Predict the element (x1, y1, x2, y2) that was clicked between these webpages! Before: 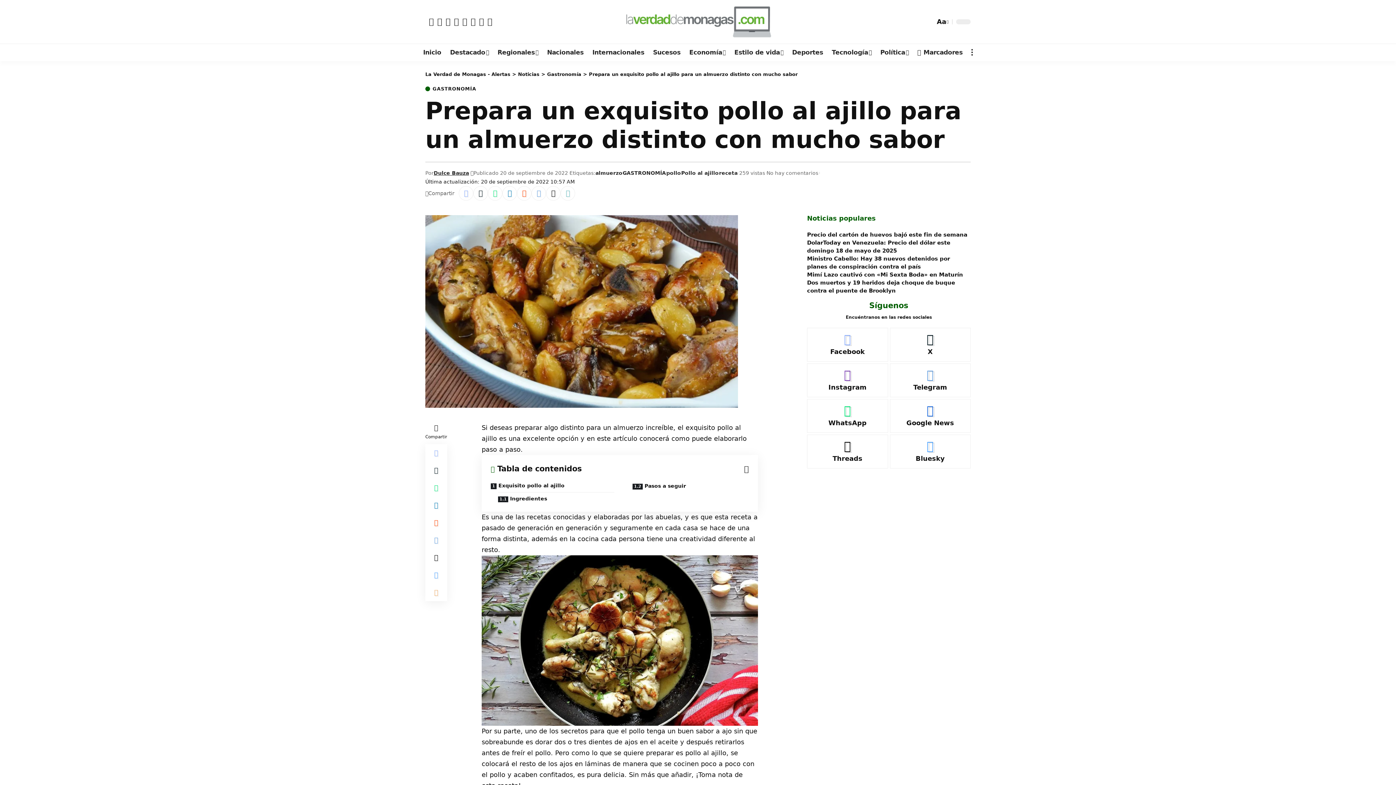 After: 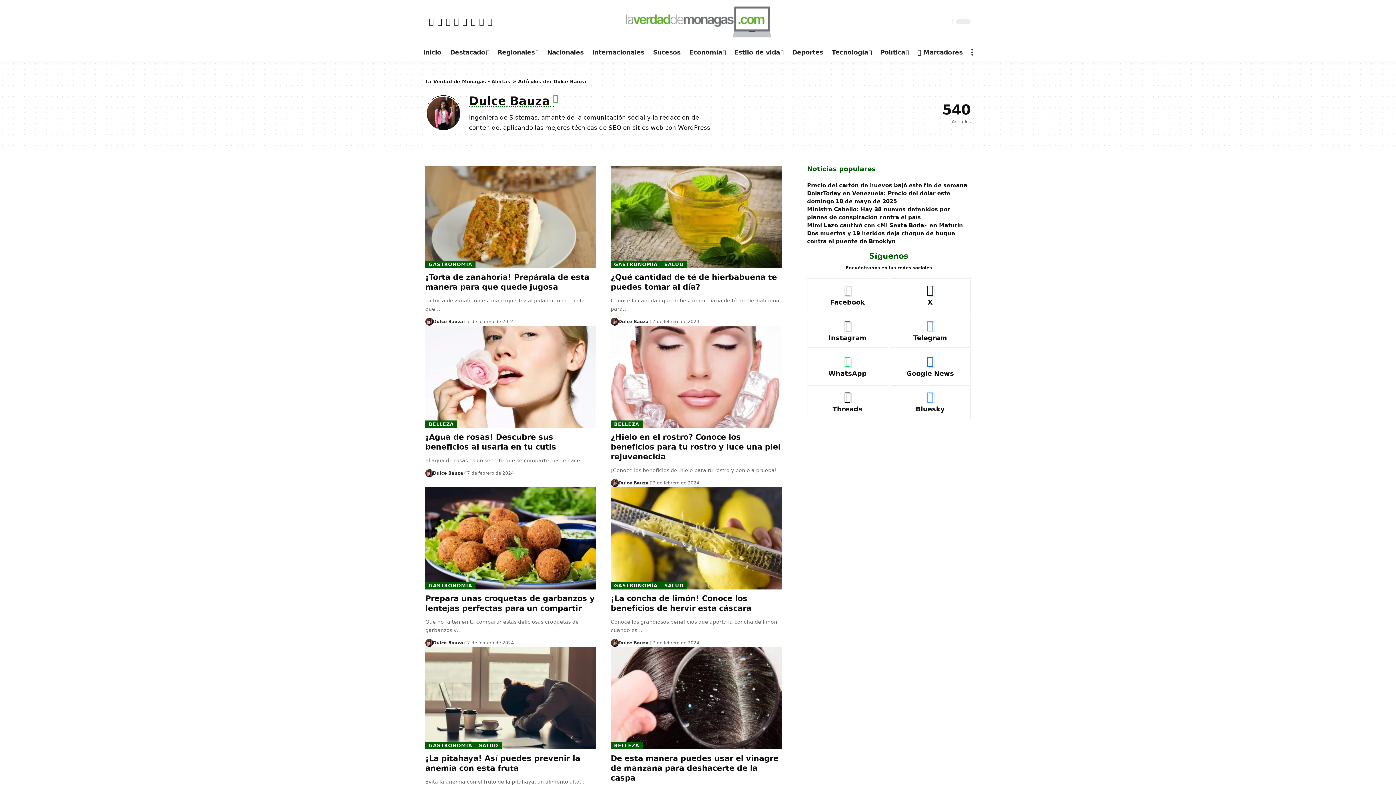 Action: label: Dulce Bauza bbox: (433, 168, 469, 177)